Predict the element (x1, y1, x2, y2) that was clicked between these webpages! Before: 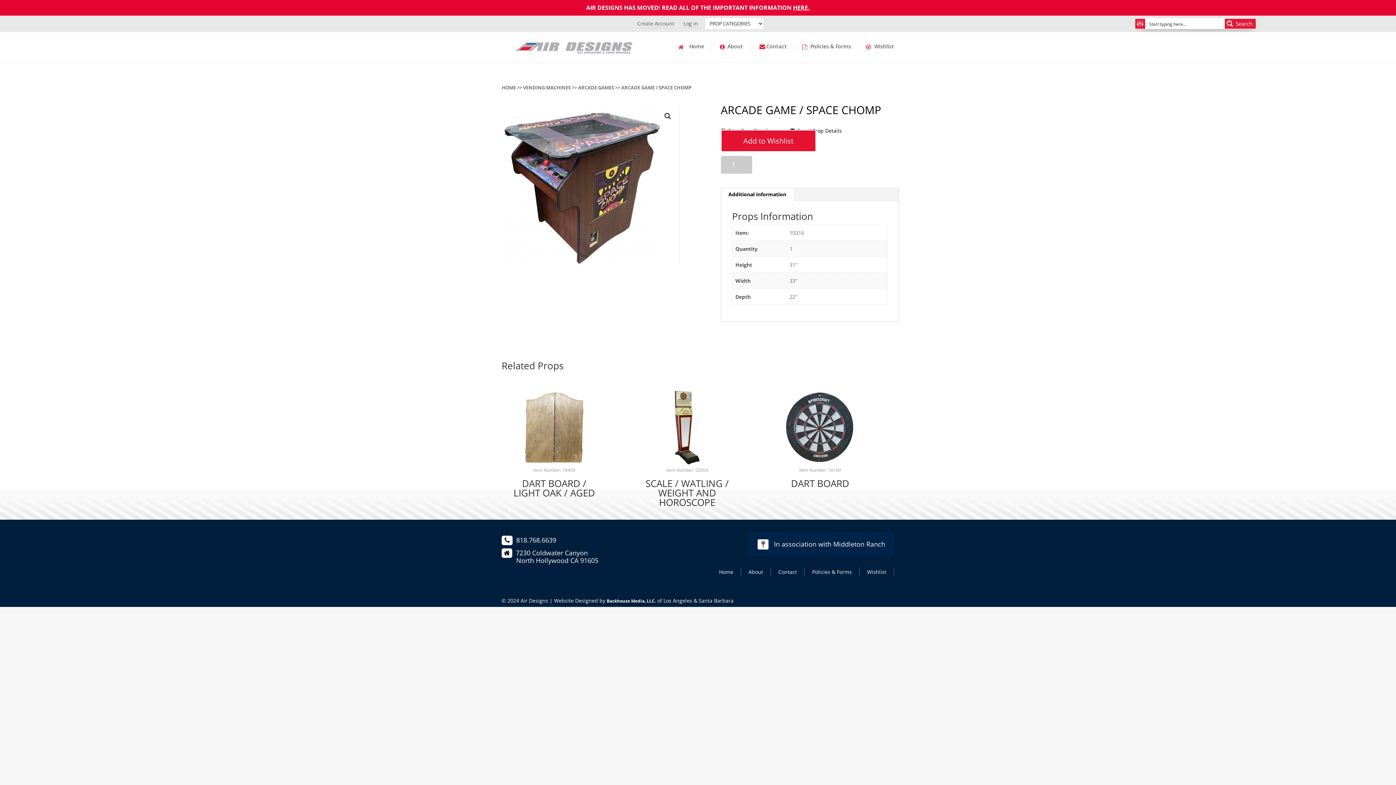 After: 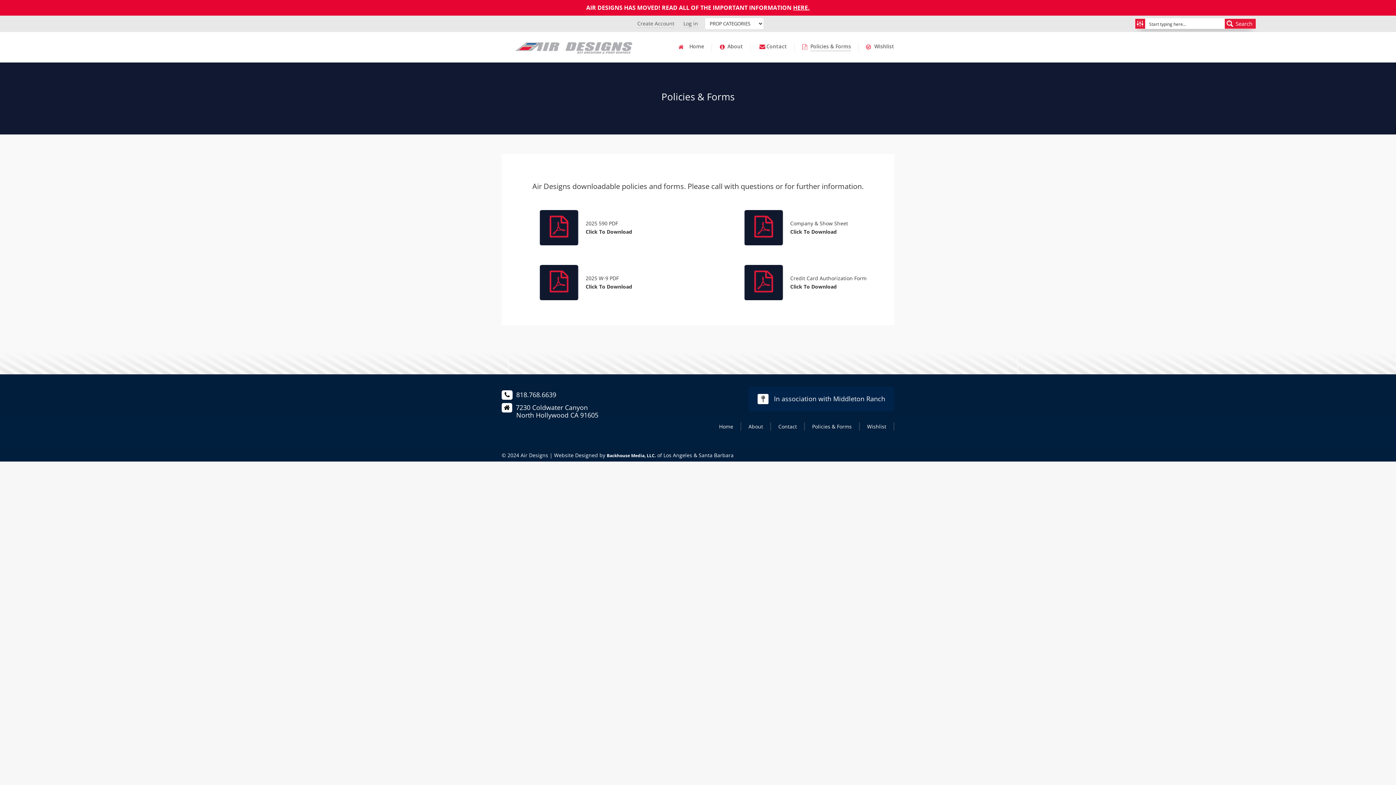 Action: label: Policies & Forms bbox: (812, 568, 851, 575)